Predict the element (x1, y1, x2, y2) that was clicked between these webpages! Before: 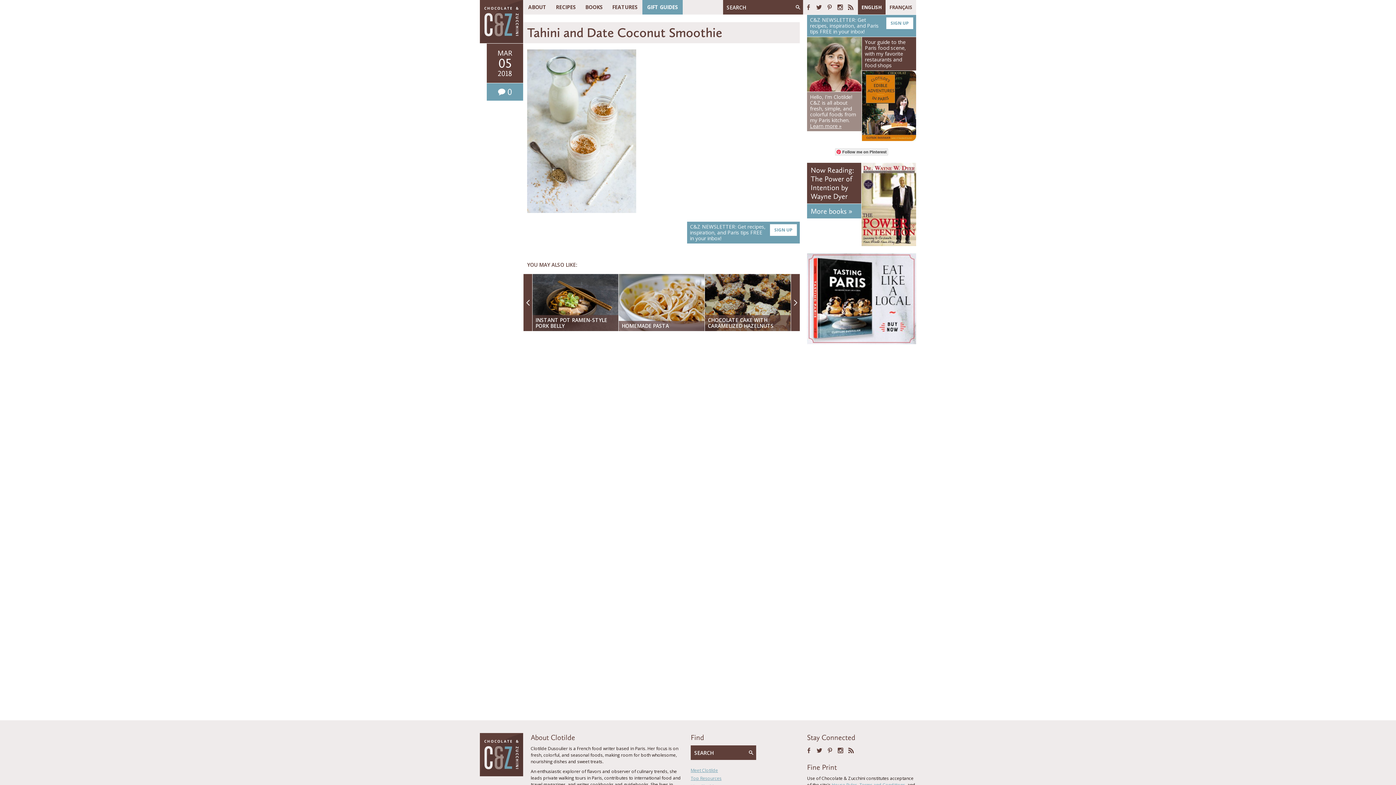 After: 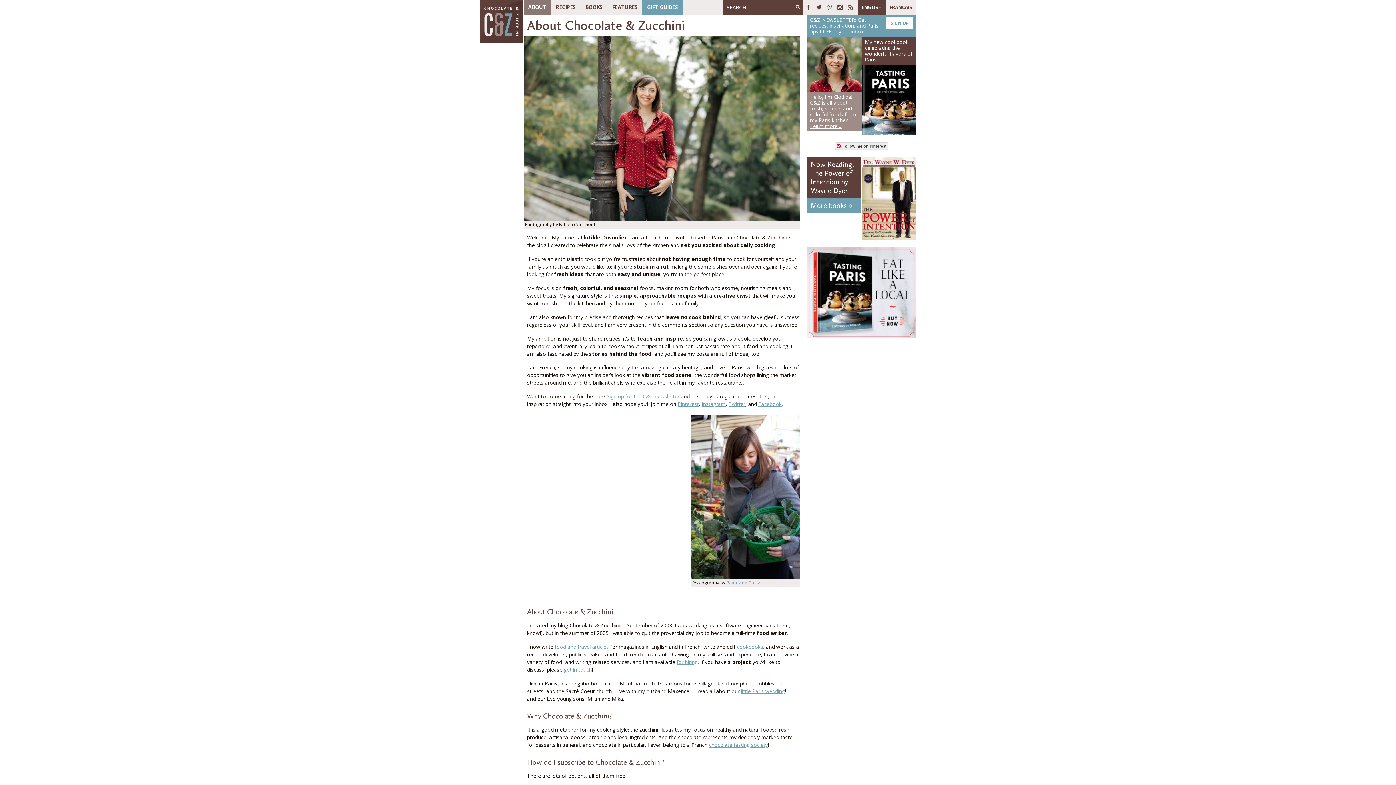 Action: label: Hello, I'm Clotilde! C&Z is all about fresh, simple, and colorful foods from my Paris kitchen. Learn more » bbox: (807, 92, 861, 131)